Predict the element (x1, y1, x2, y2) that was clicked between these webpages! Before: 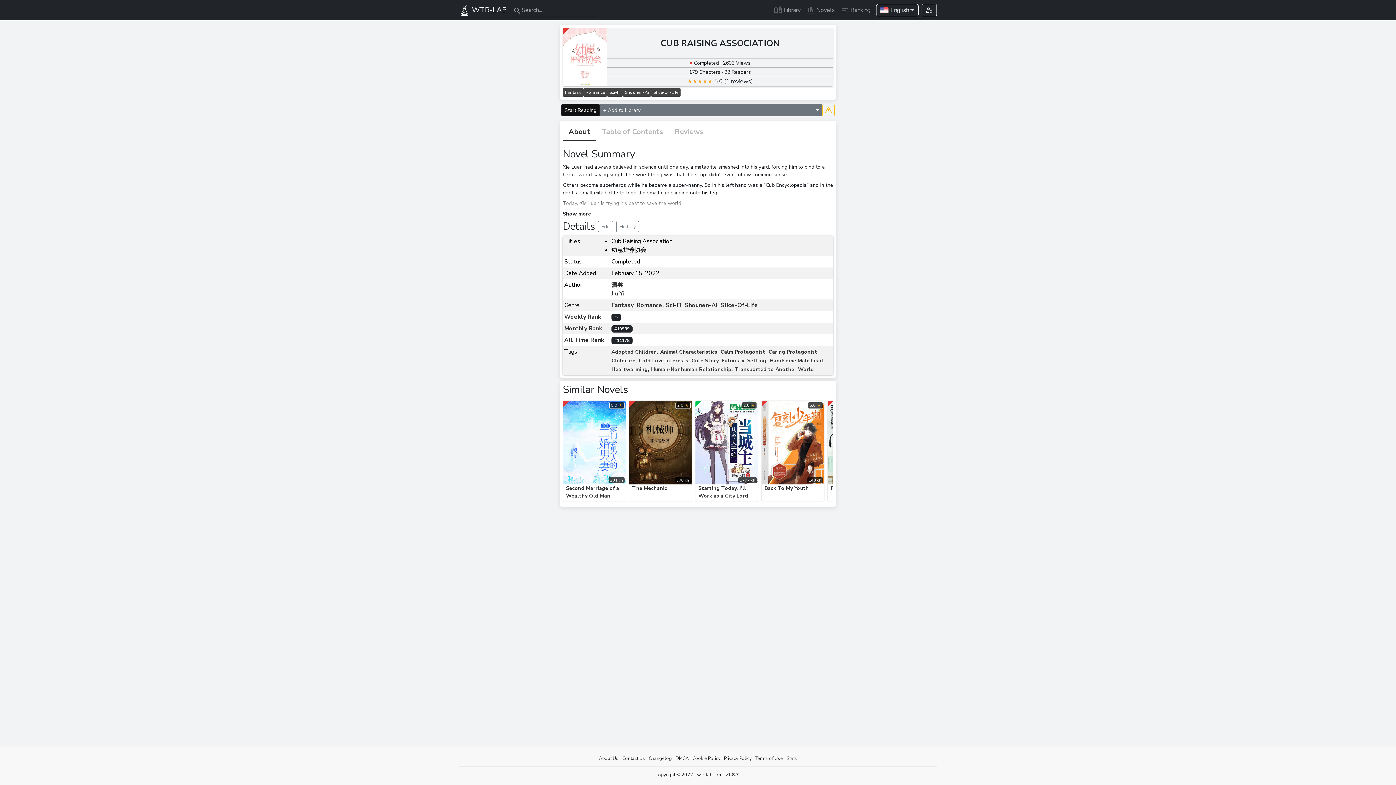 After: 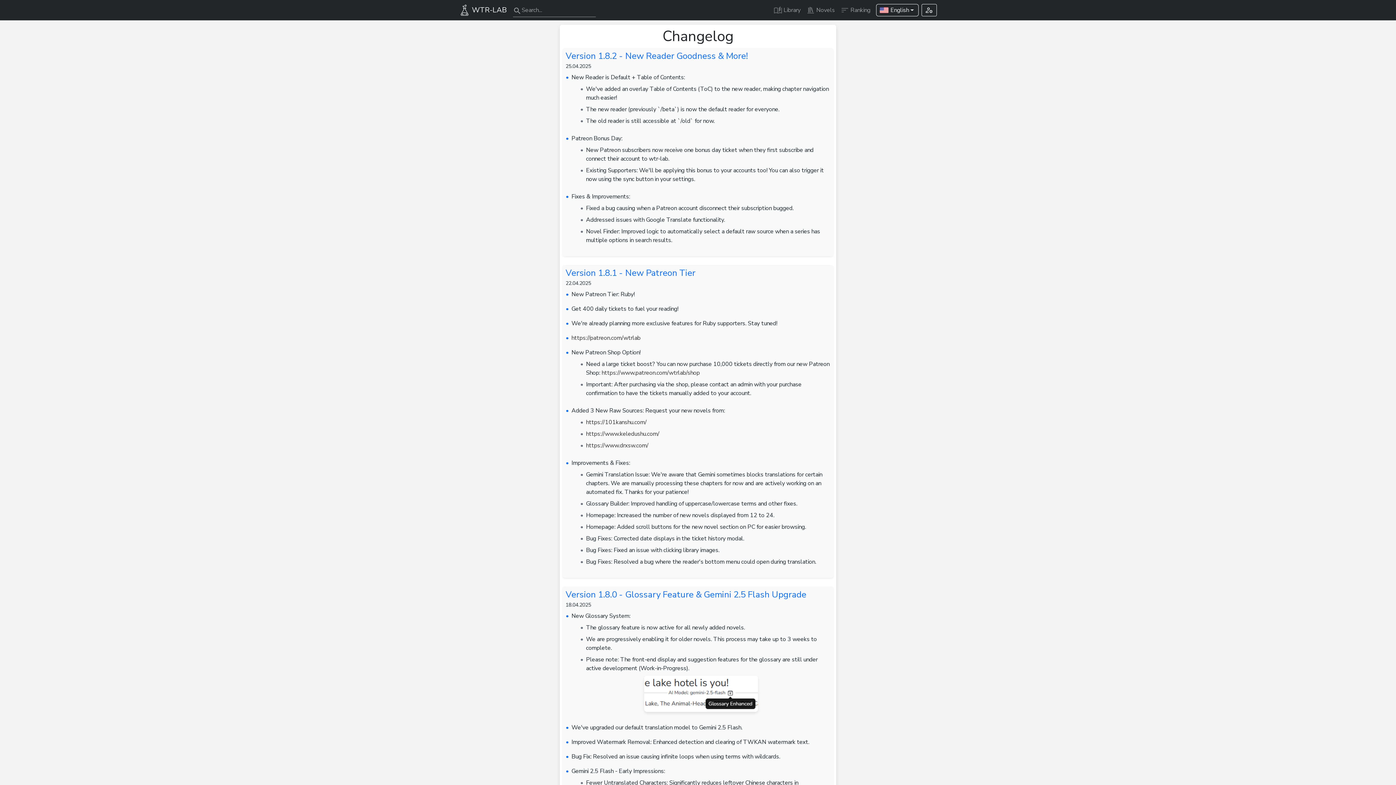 Action: label: v1.8.7 bbox: (723, 770, 740, 780)